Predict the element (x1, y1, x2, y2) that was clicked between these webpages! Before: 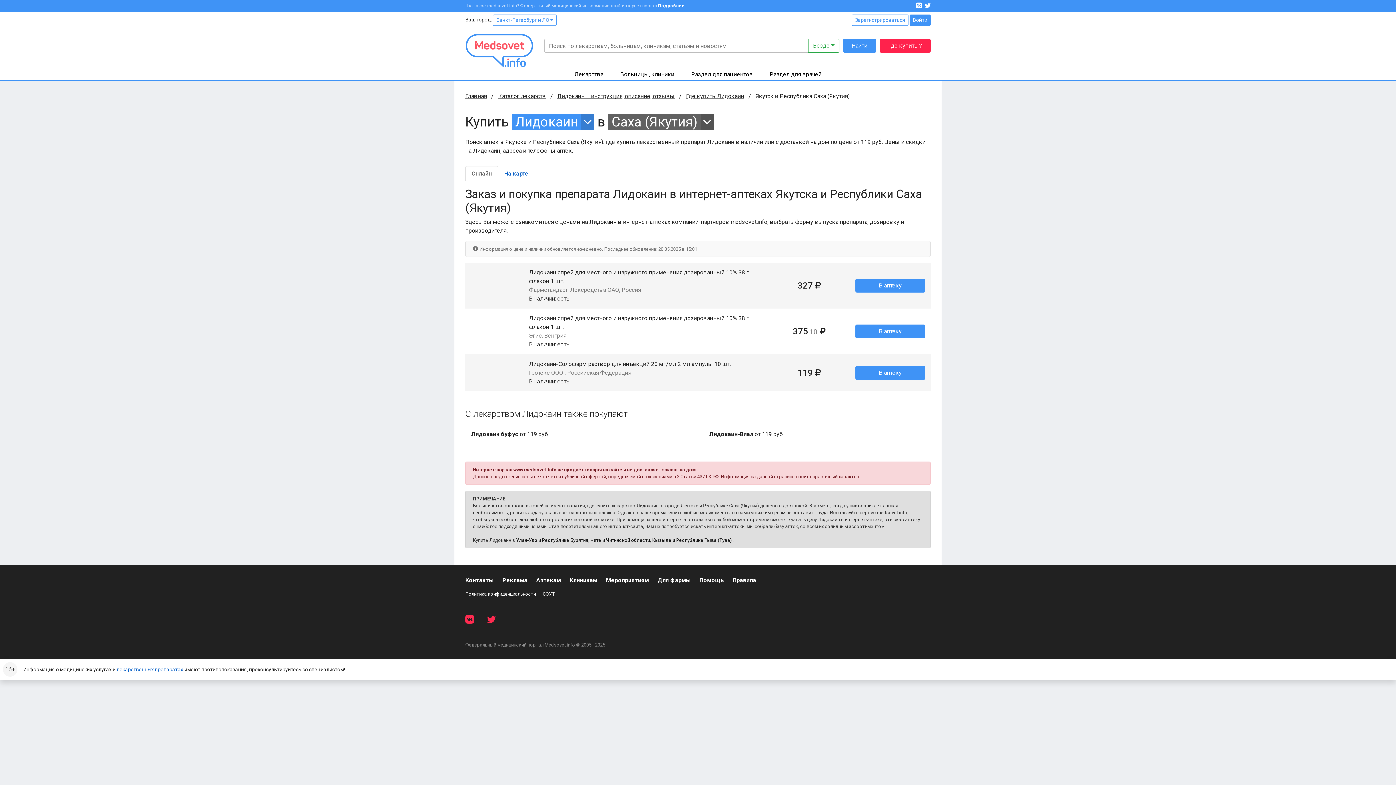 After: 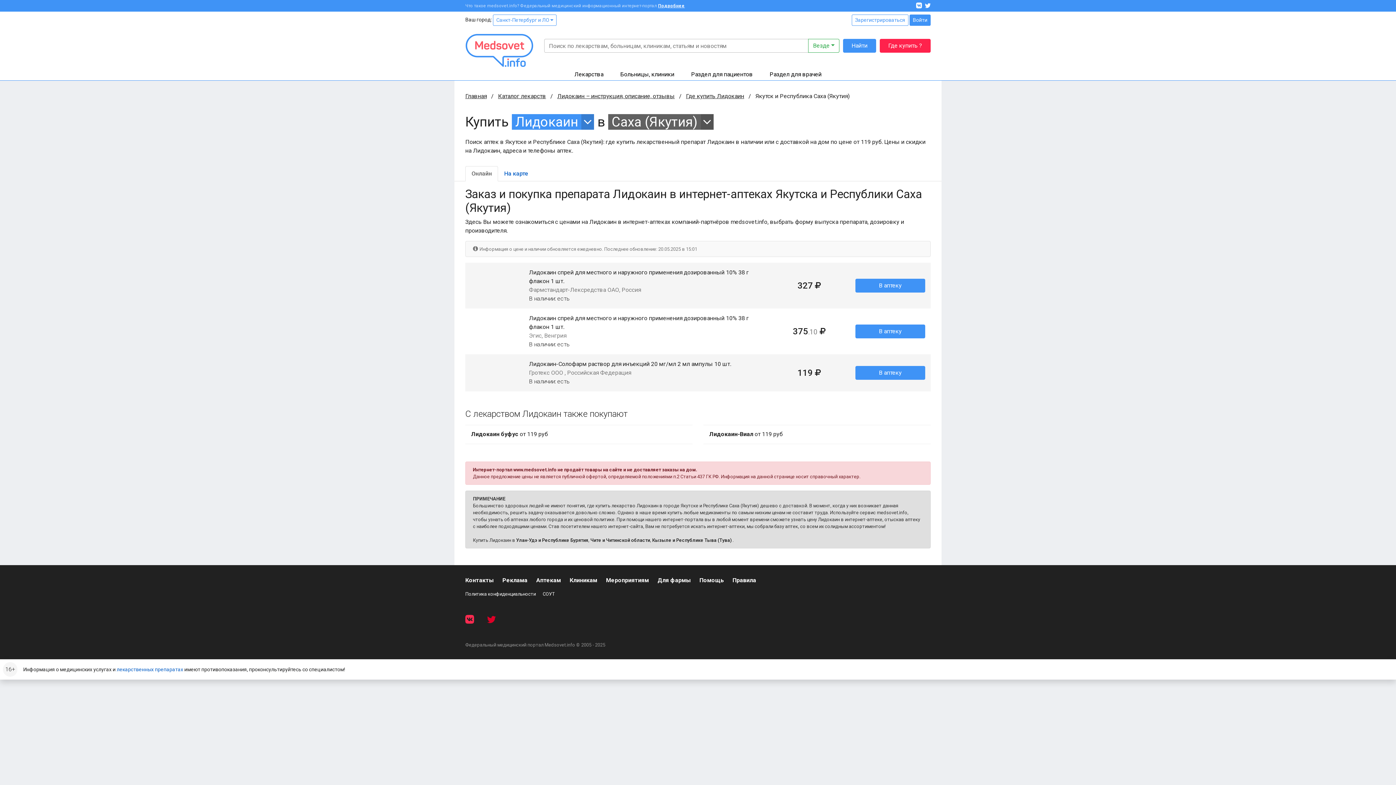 Action: bbox: (487, 615, 496, 624)